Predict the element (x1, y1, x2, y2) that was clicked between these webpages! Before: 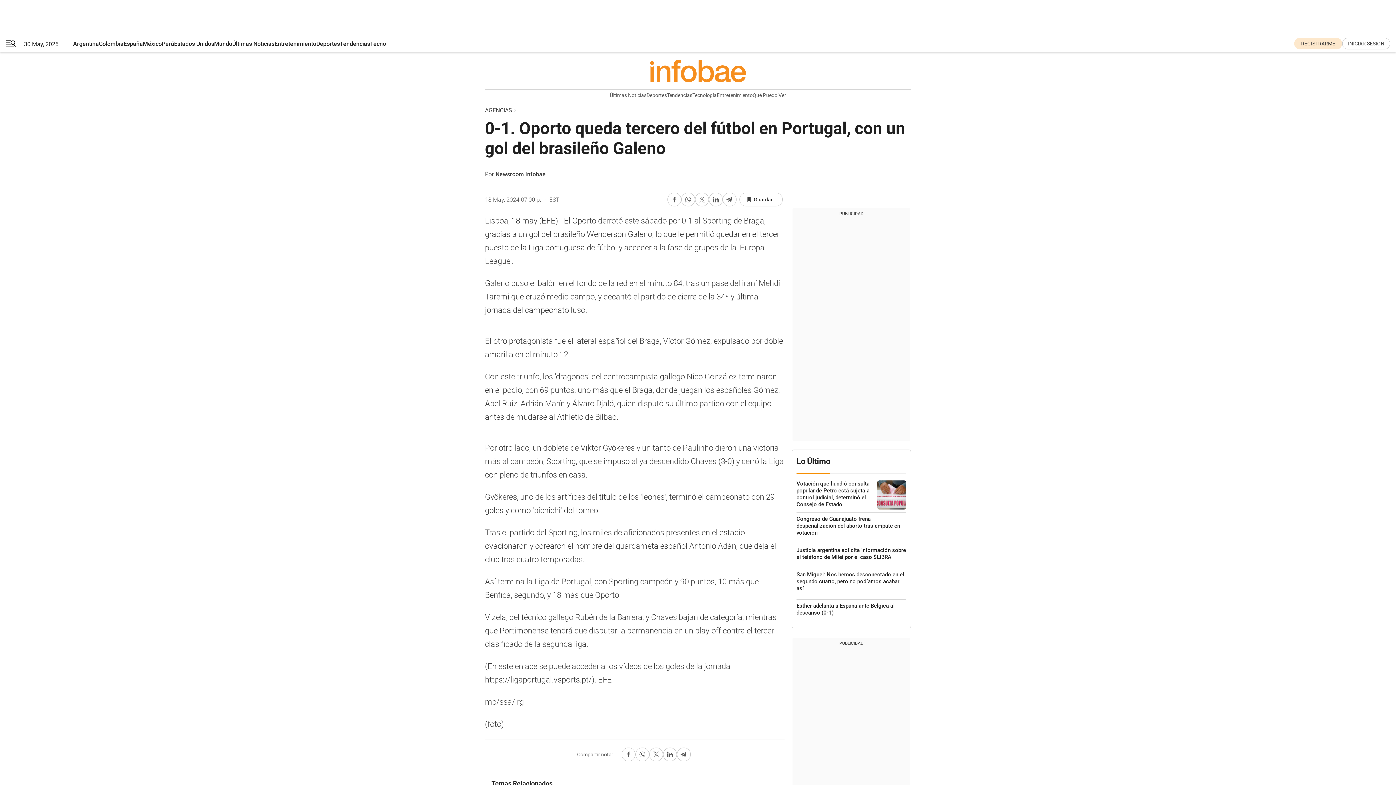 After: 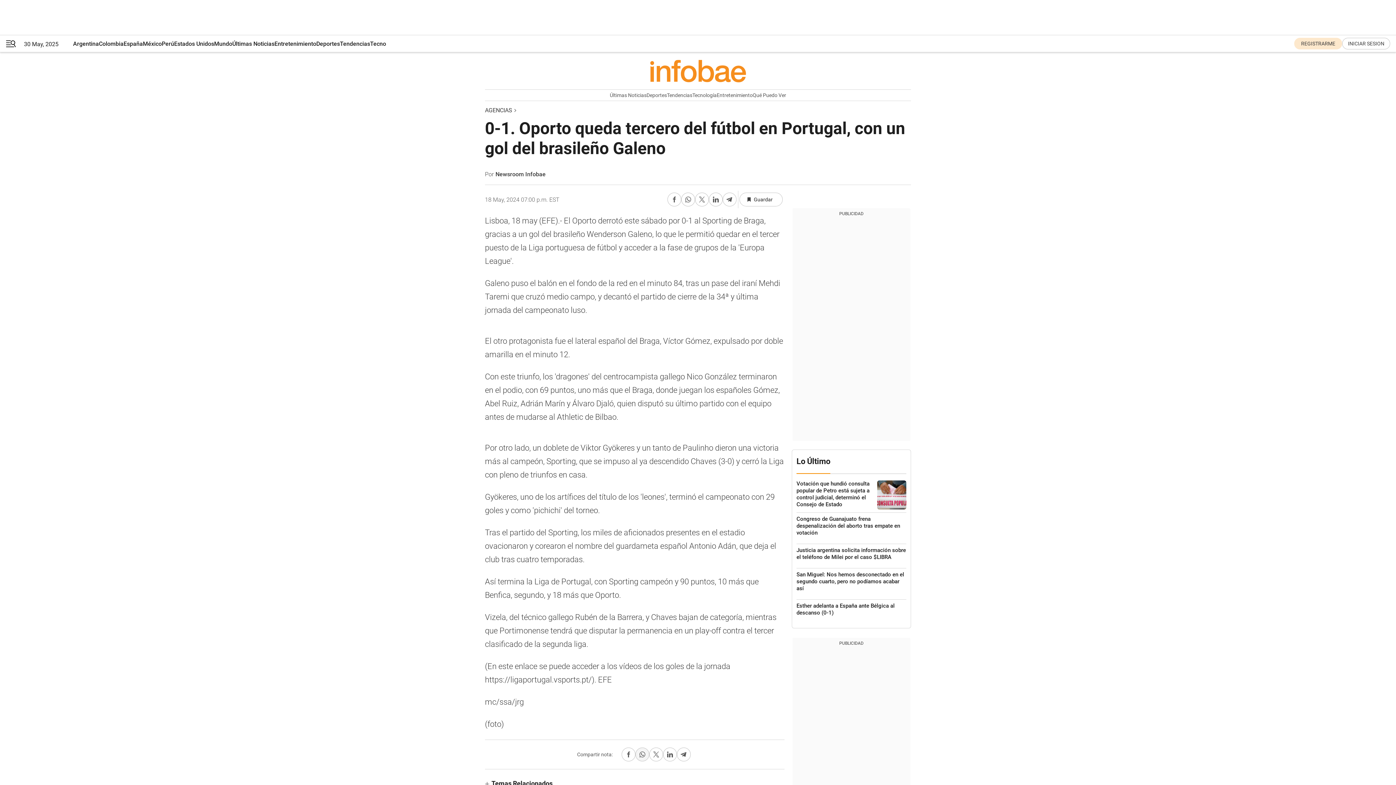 Action: bbox: (635, 748, 649, 761) label: Compartir en Whatsapp